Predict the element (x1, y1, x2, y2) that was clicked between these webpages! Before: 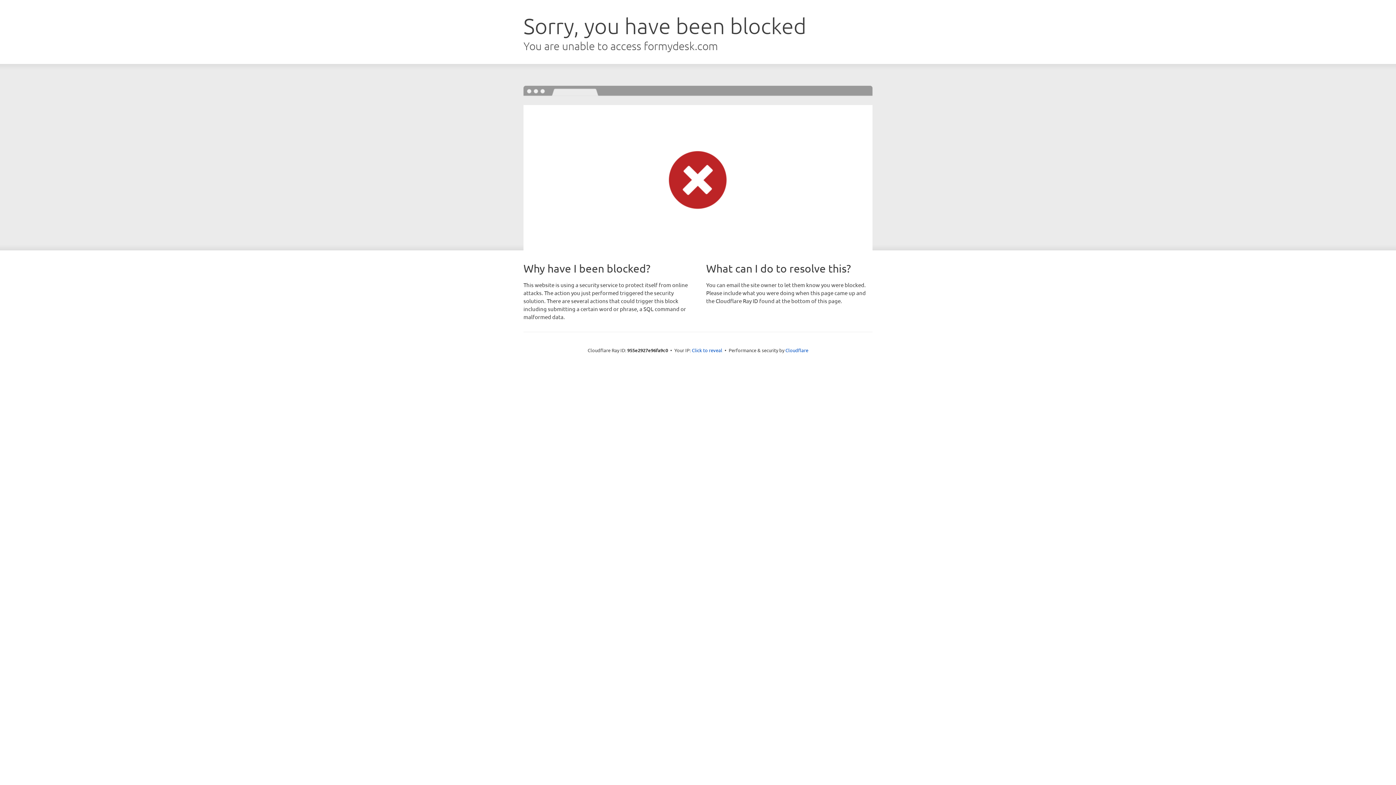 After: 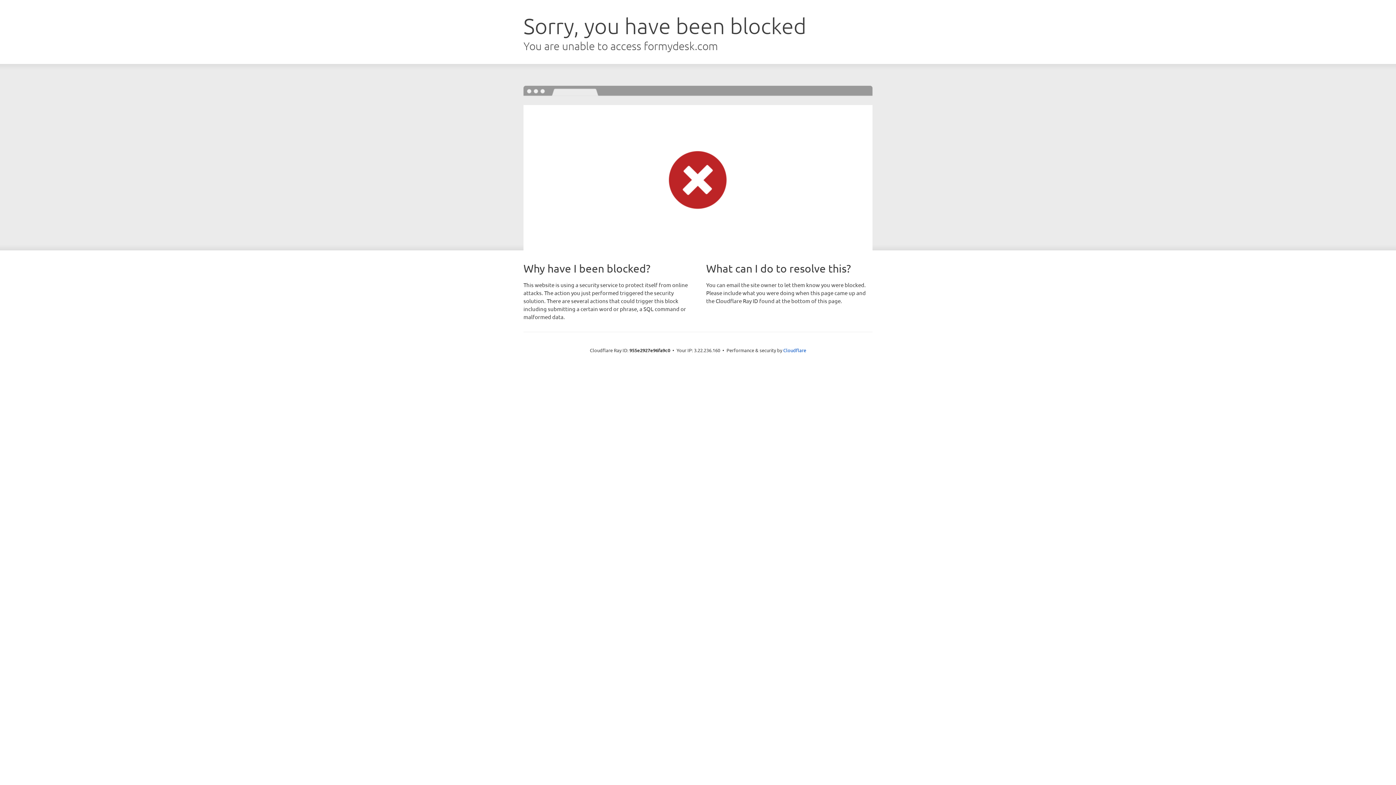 Action: bbox: (692, 346, 722, 353) label: Click to reveal